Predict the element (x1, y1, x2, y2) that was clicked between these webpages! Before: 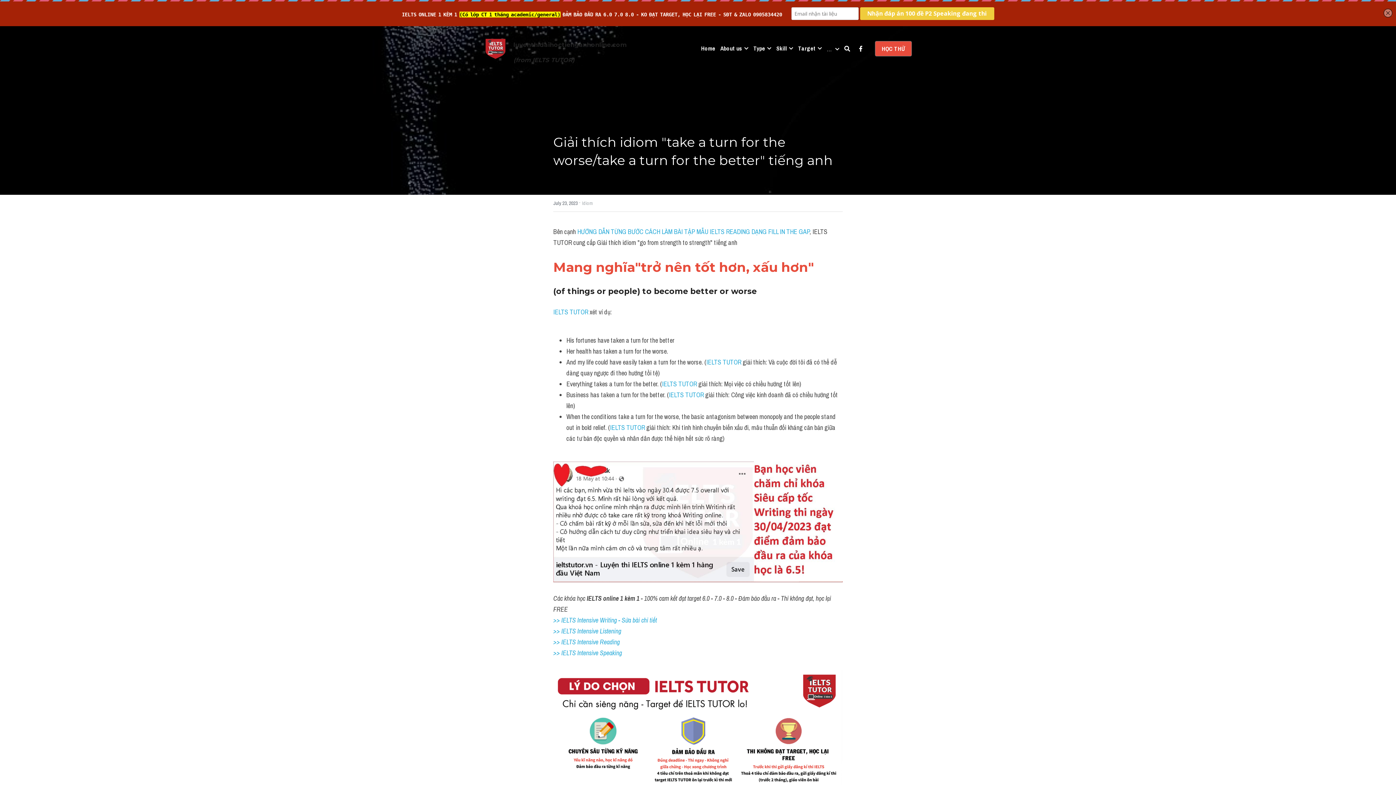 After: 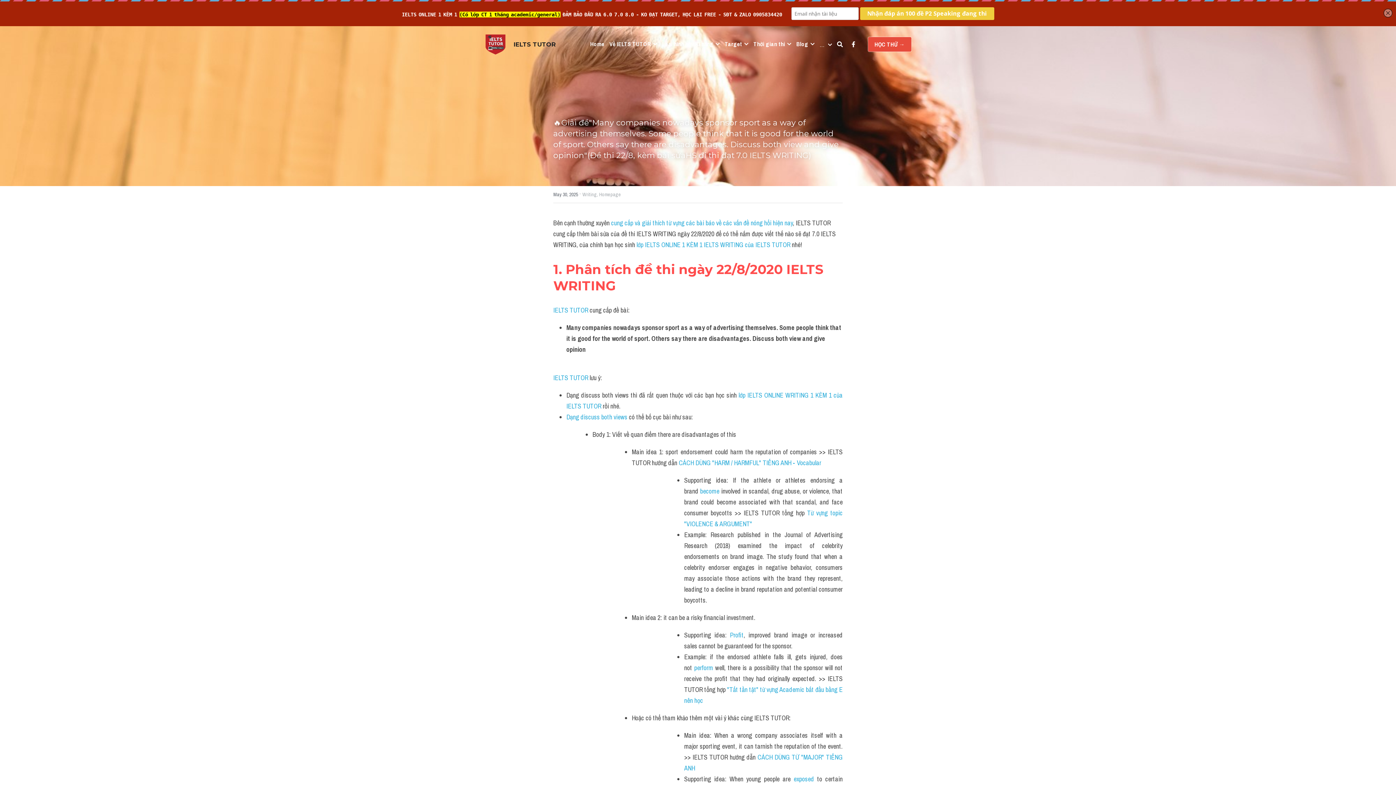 Action: bbox: (610, 423, 645, 432) label: IELTS TUTOR